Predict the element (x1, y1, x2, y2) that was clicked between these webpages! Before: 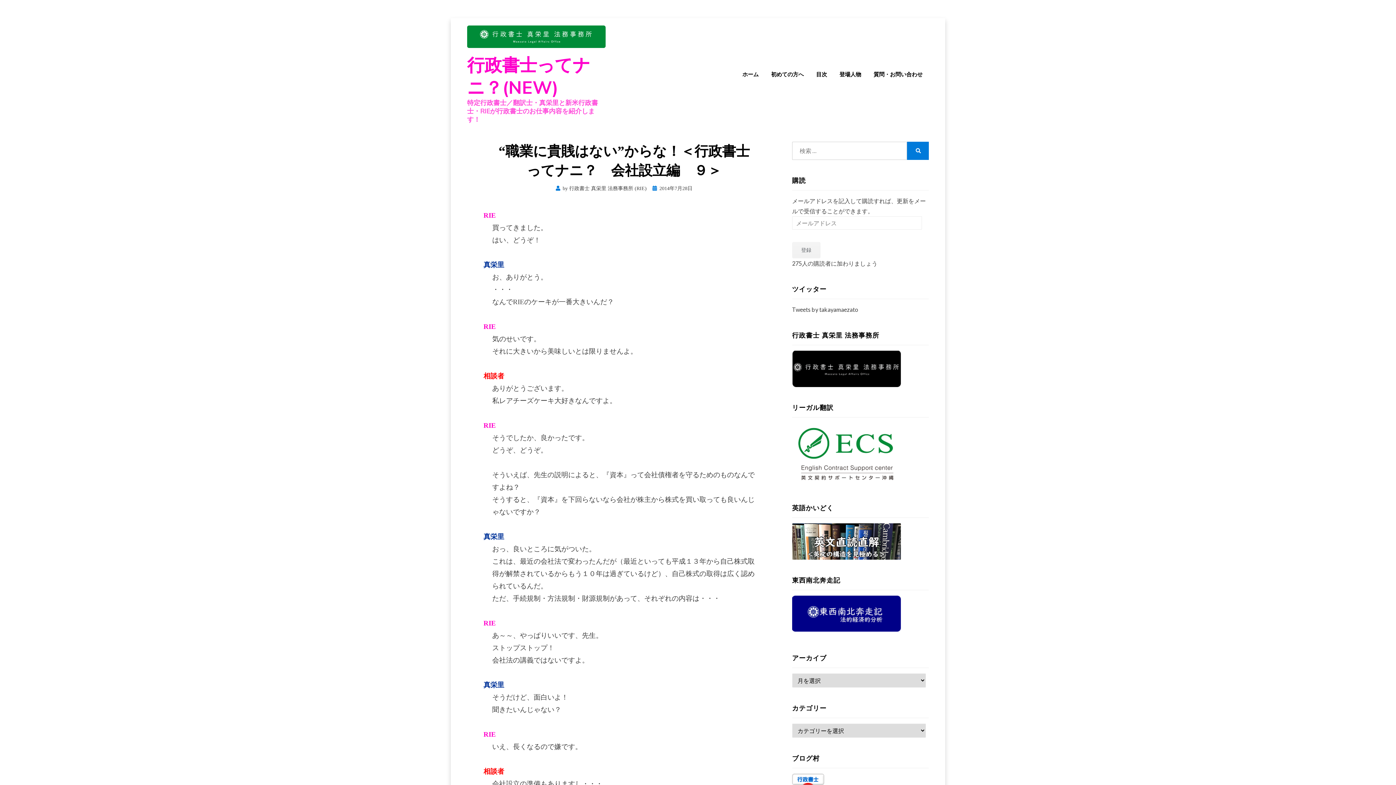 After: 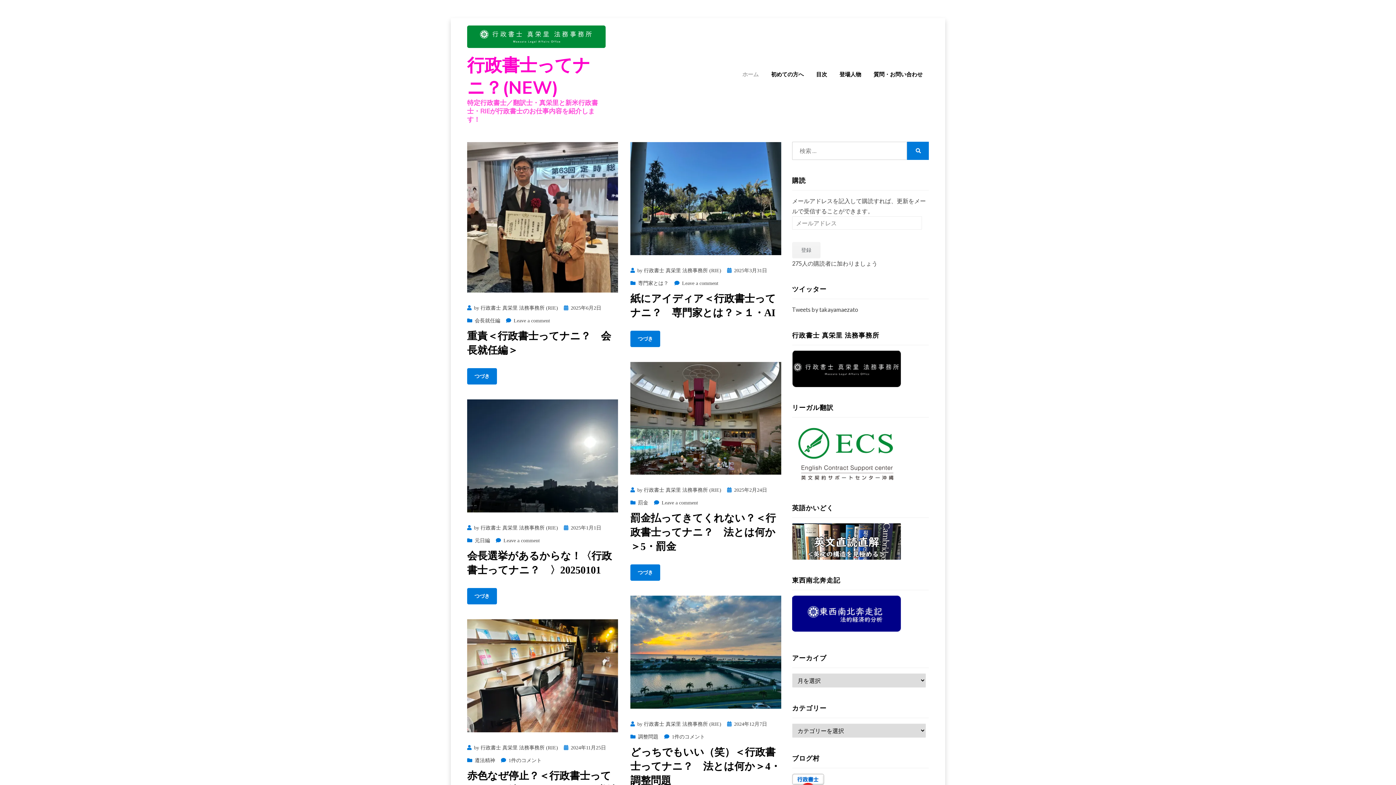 Action: bbox: (736, 69, 765, 79) label: ホーム